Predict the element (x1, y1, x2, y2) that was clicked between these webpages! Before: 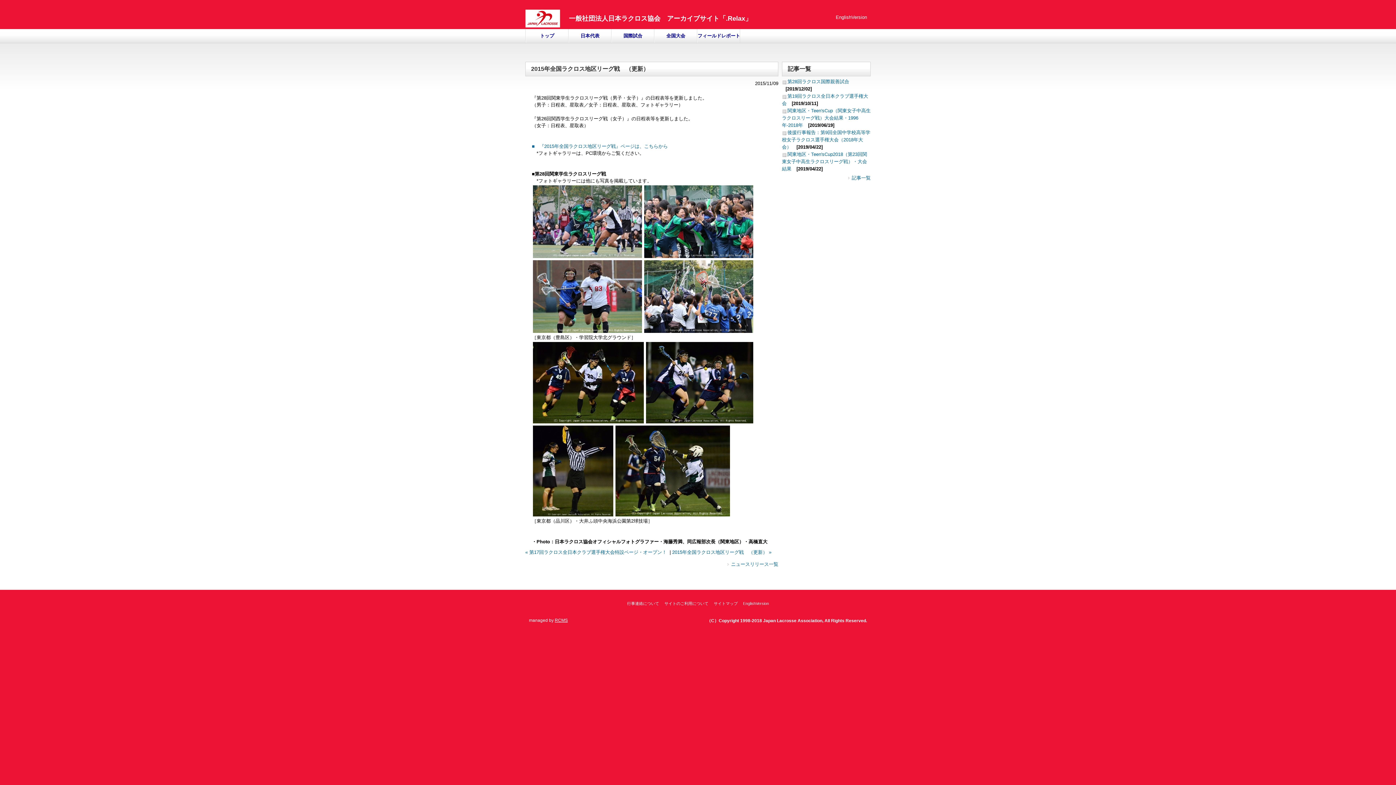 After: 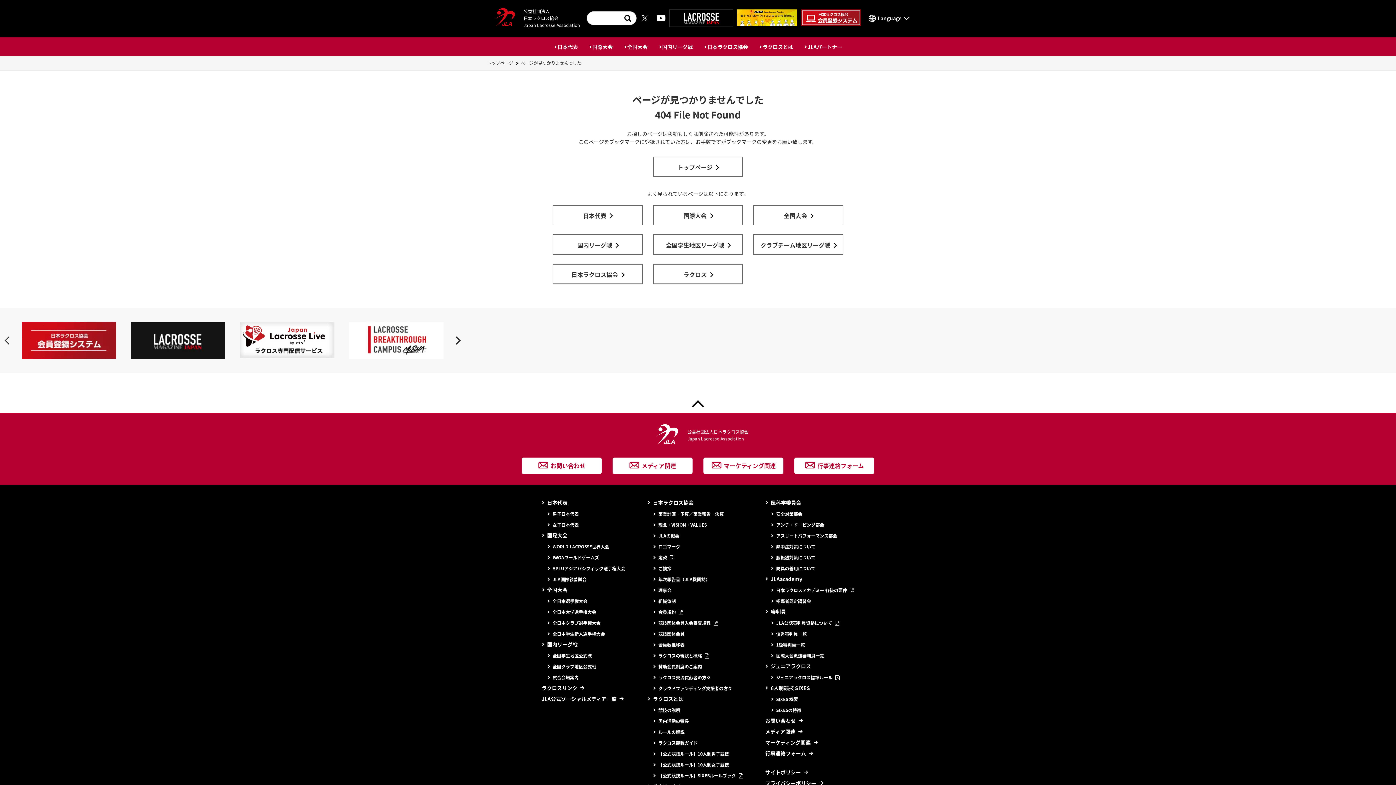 Action: bbox: (532, 293, 643, 299)